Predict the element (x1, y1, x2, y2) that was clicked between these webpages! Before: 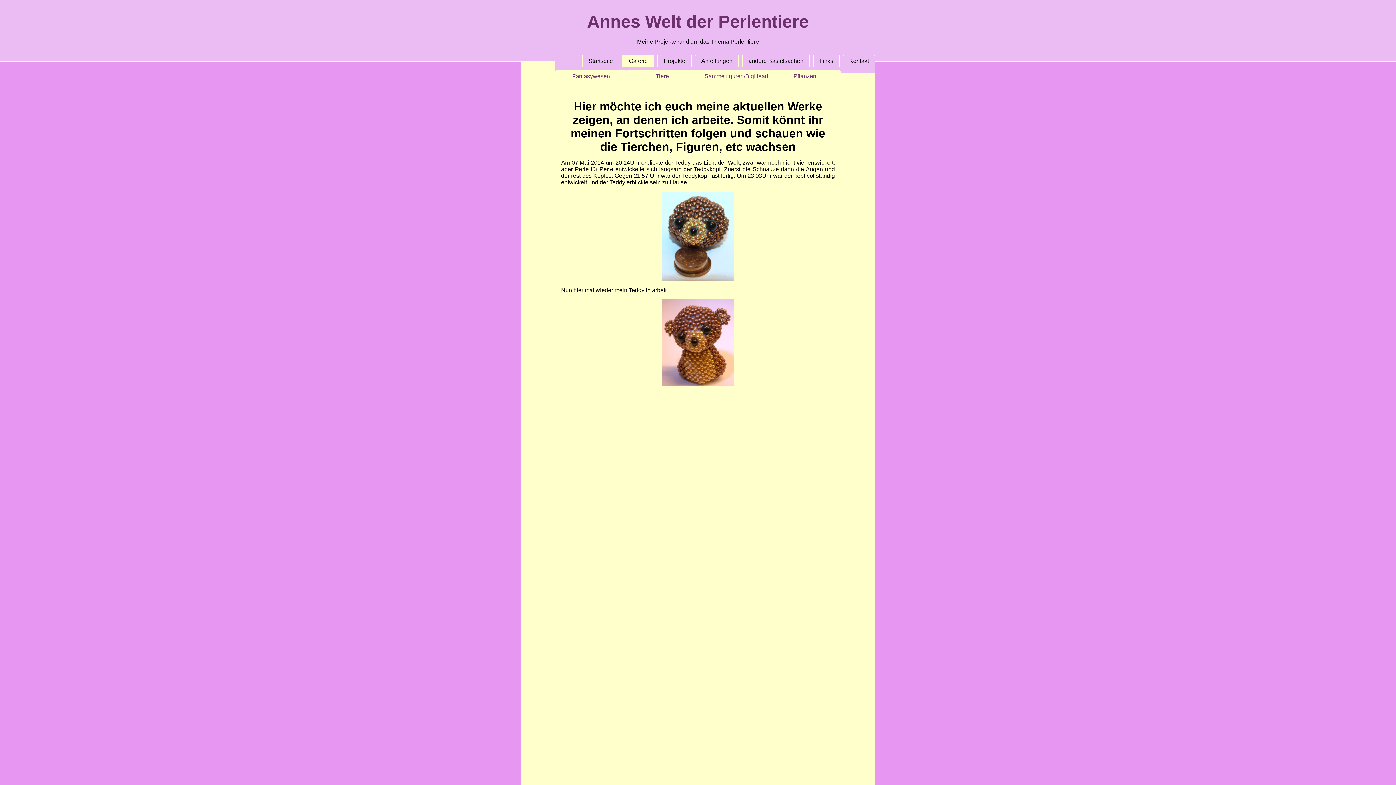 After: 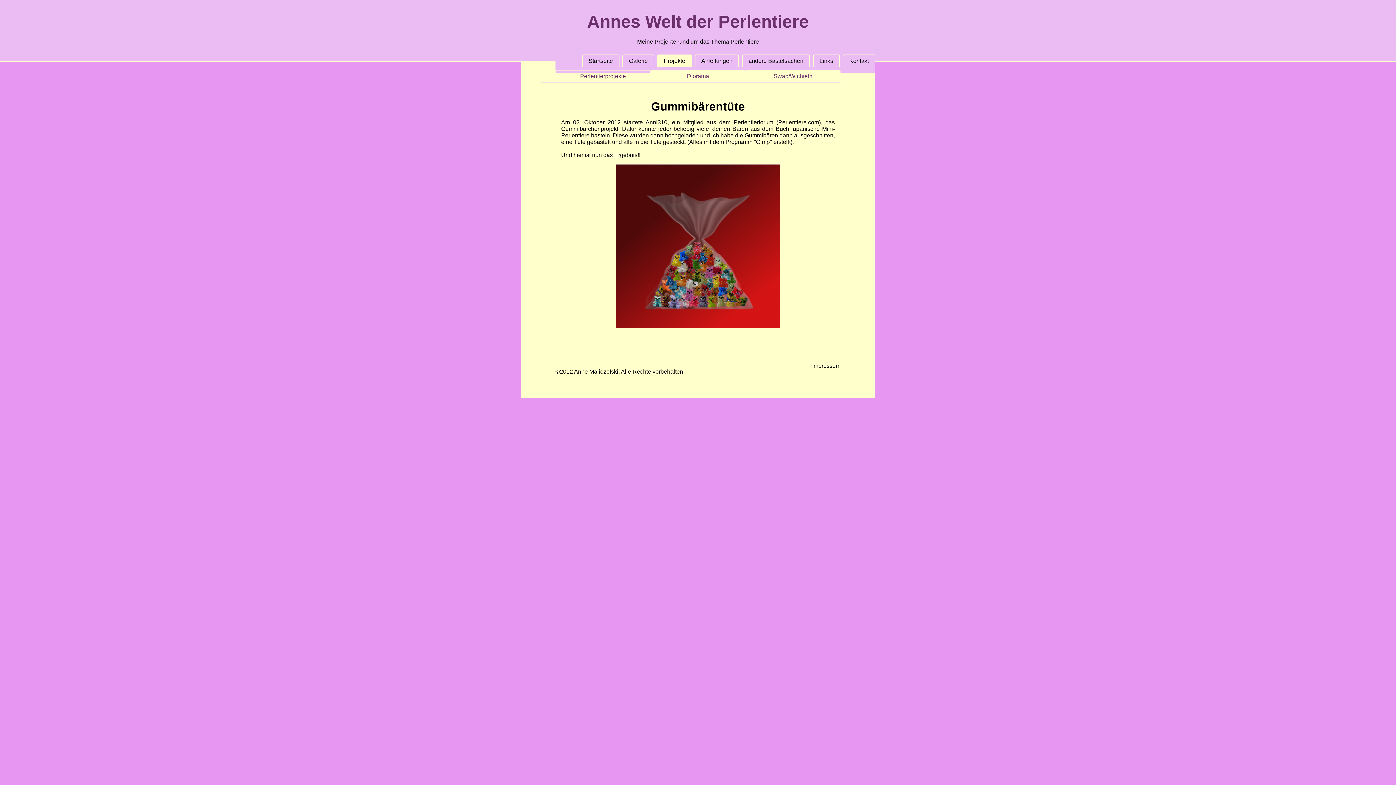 Action: label: Projekte bbox: (657, 54, 692, 66)